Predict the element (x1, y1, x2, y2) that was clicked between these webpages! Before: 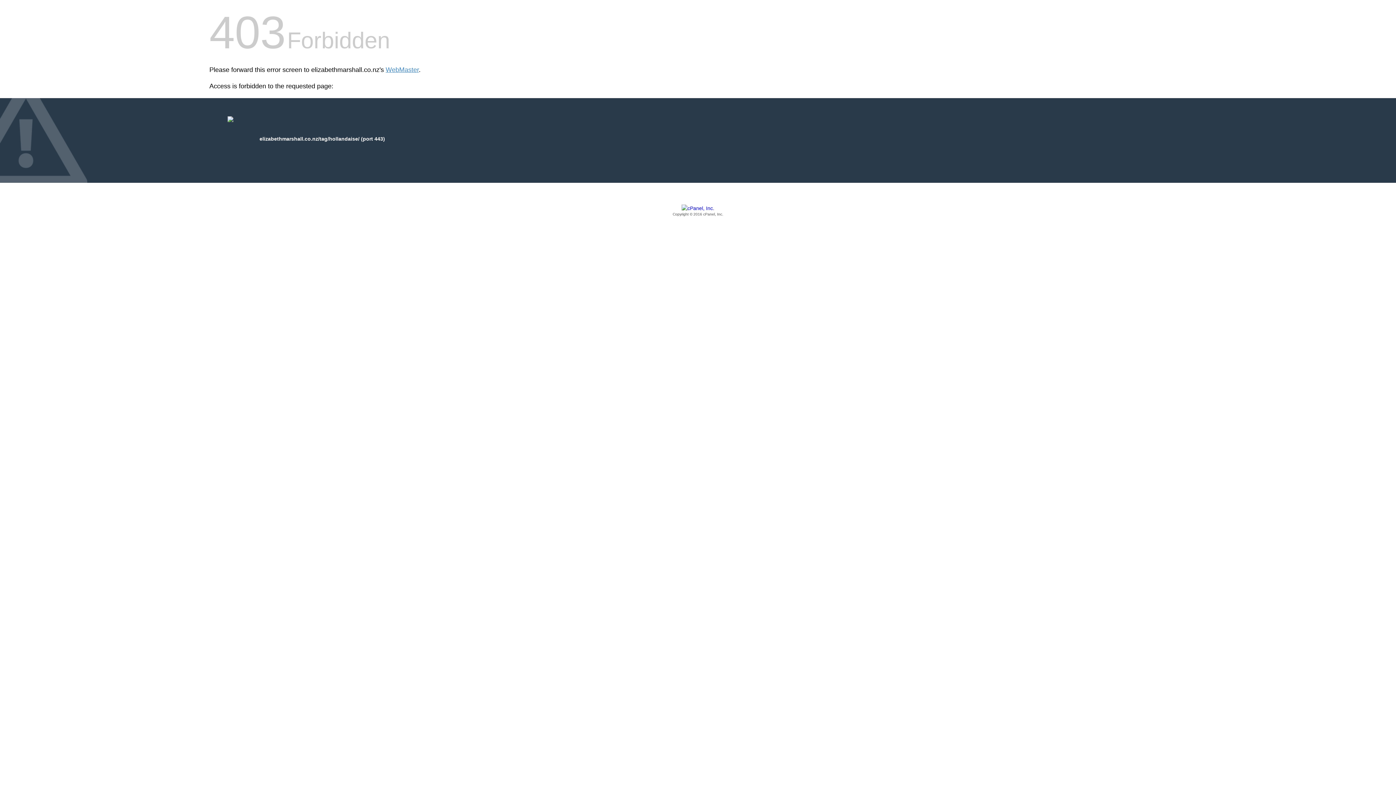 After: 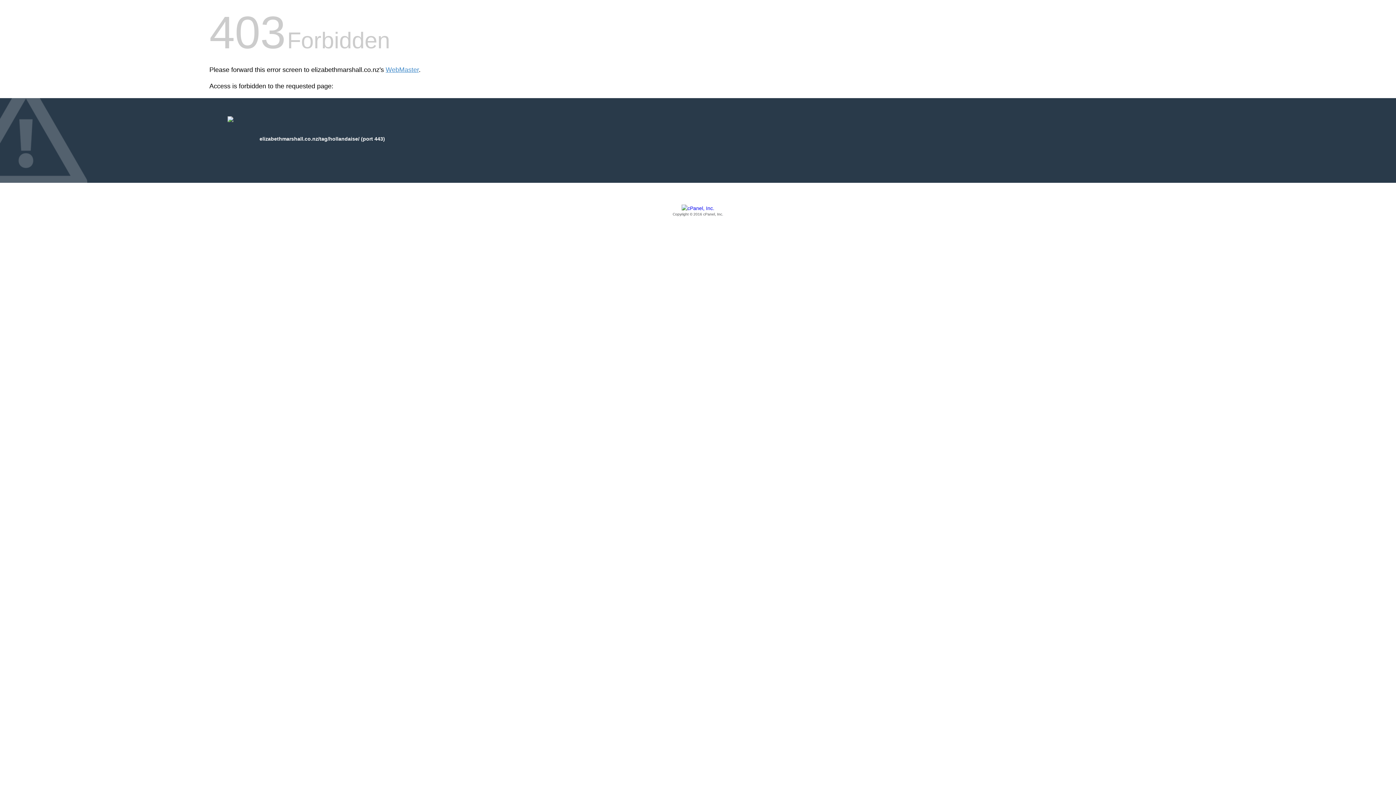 Action: bbox: (209, 205, 1186, 217) label: Copyright © 2016 cPanel, Inc.